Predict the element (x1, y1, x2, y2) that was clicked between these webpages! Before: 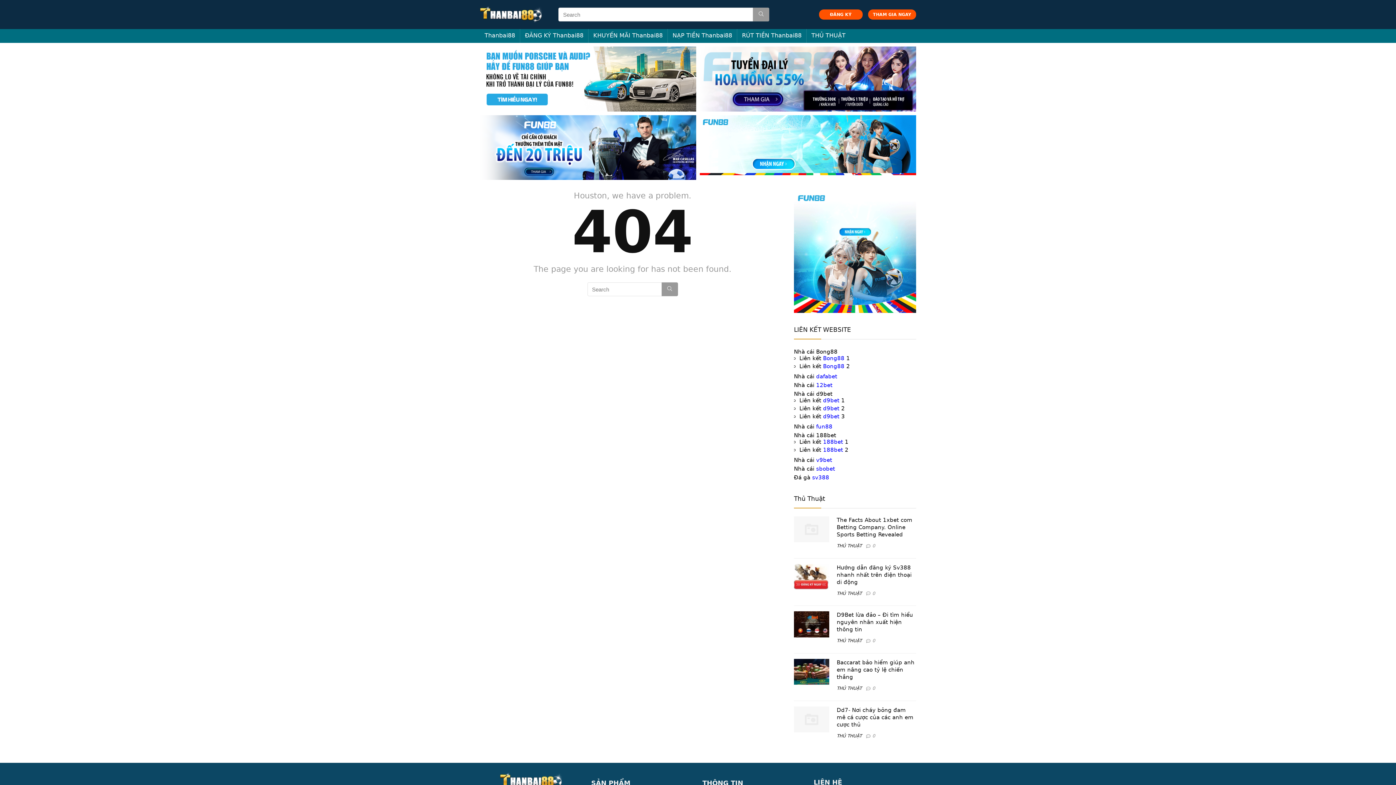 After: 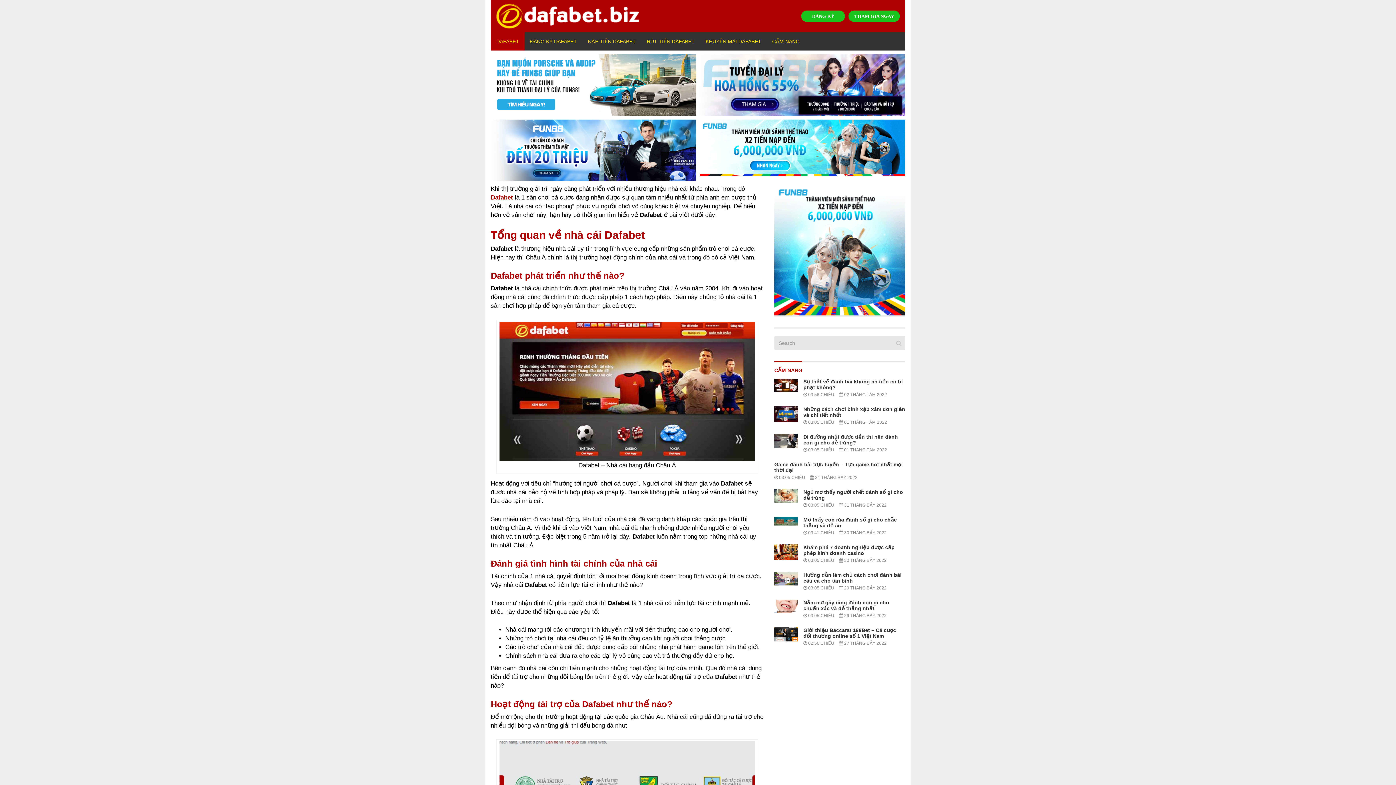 Action: bbox: (816, 373, 837, 380) label: dafabet